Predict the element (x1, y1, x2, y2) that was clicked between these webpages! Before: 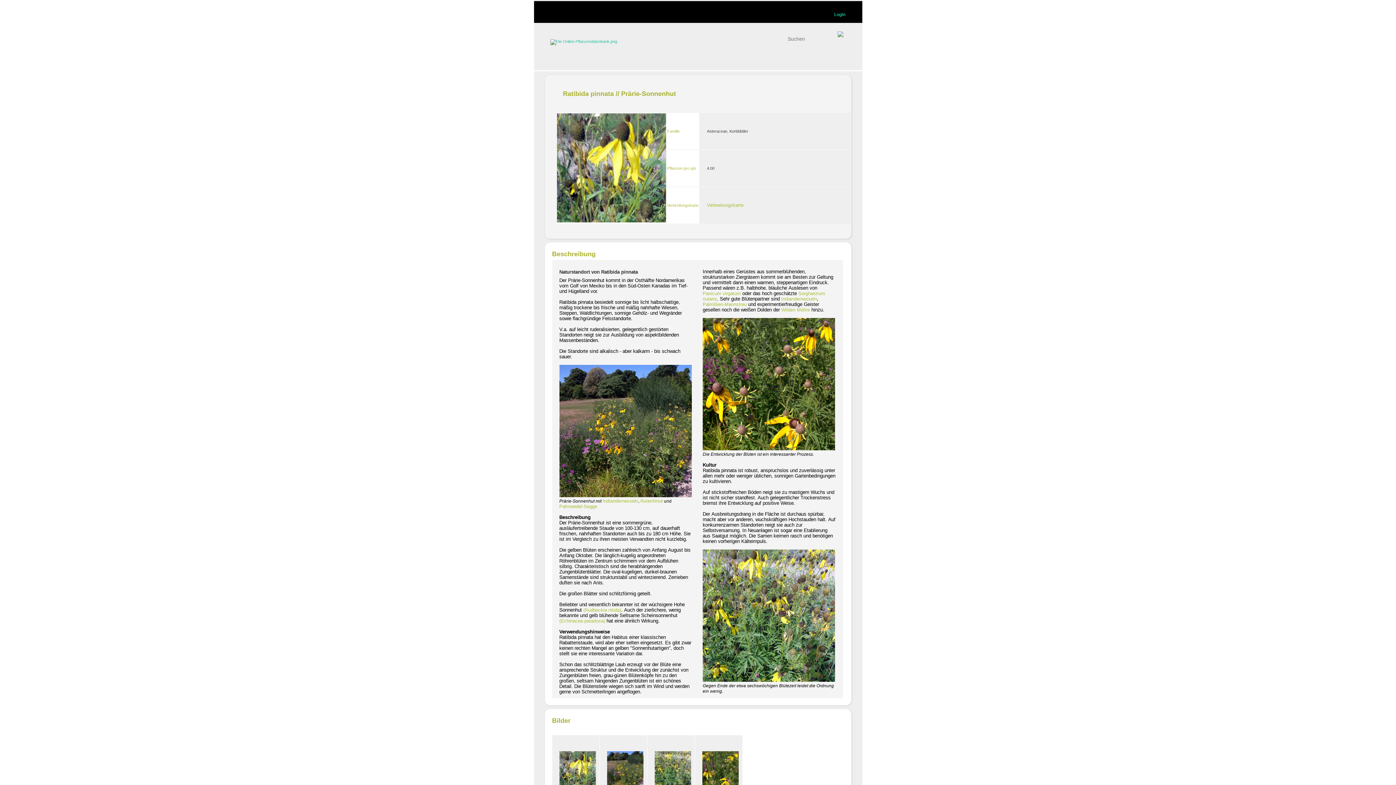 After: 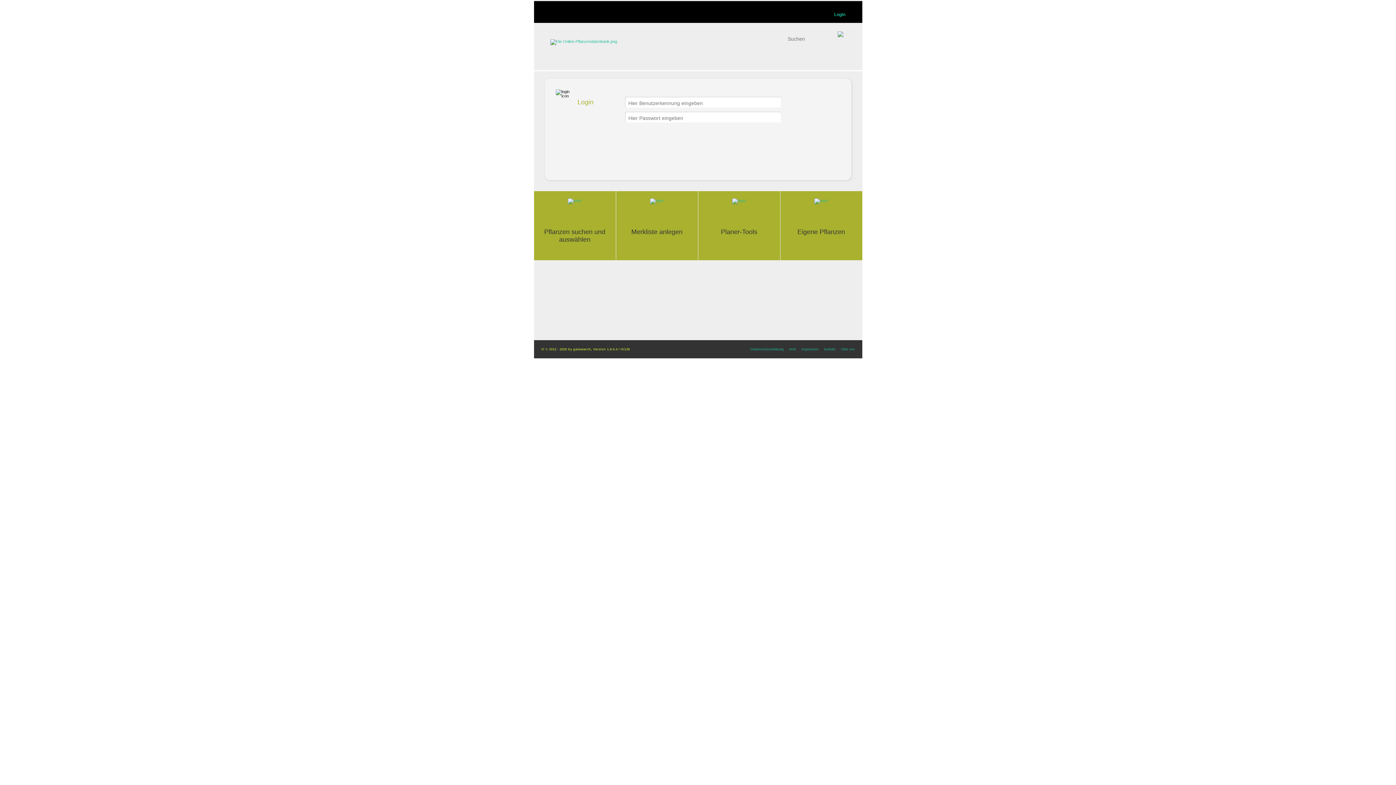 Action: bbox: (834, 12, 845, 17) label: Login